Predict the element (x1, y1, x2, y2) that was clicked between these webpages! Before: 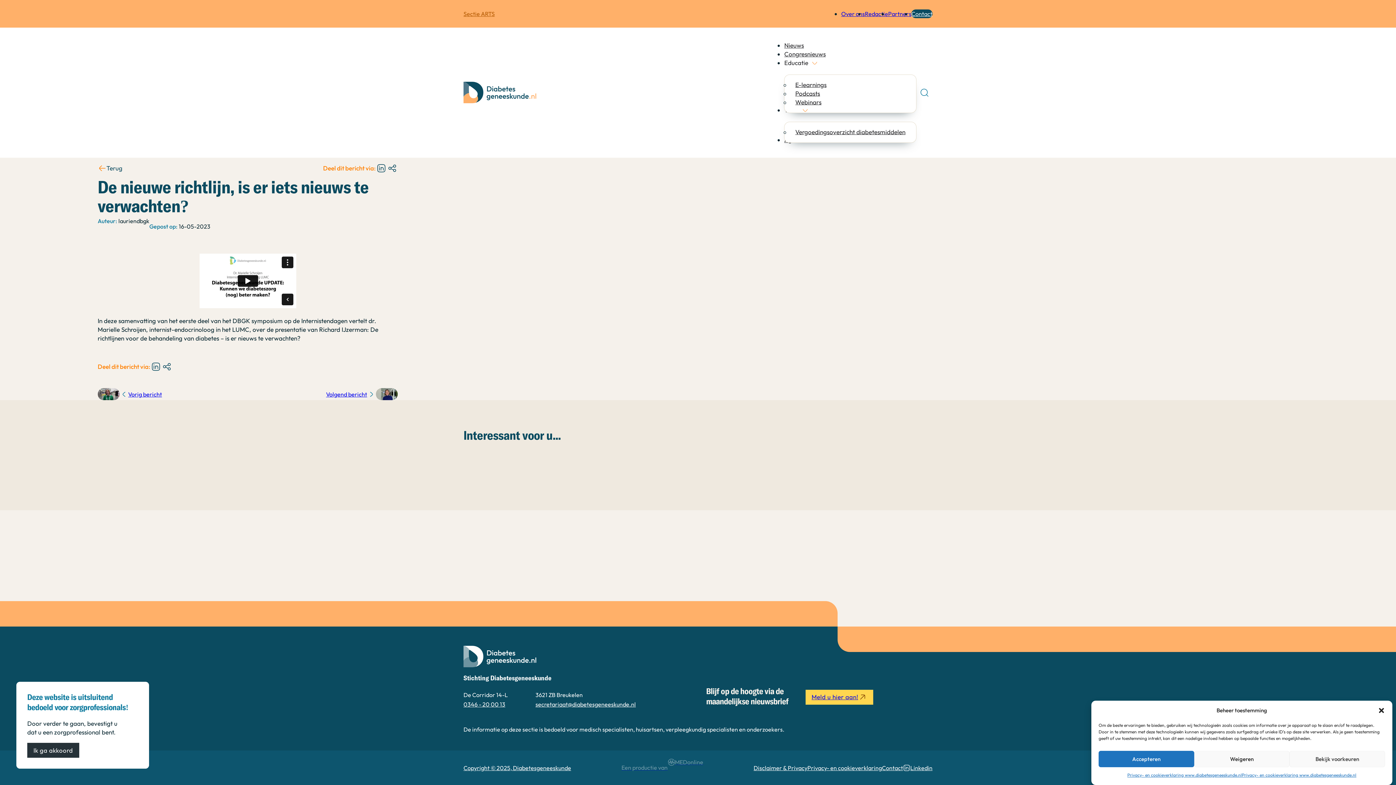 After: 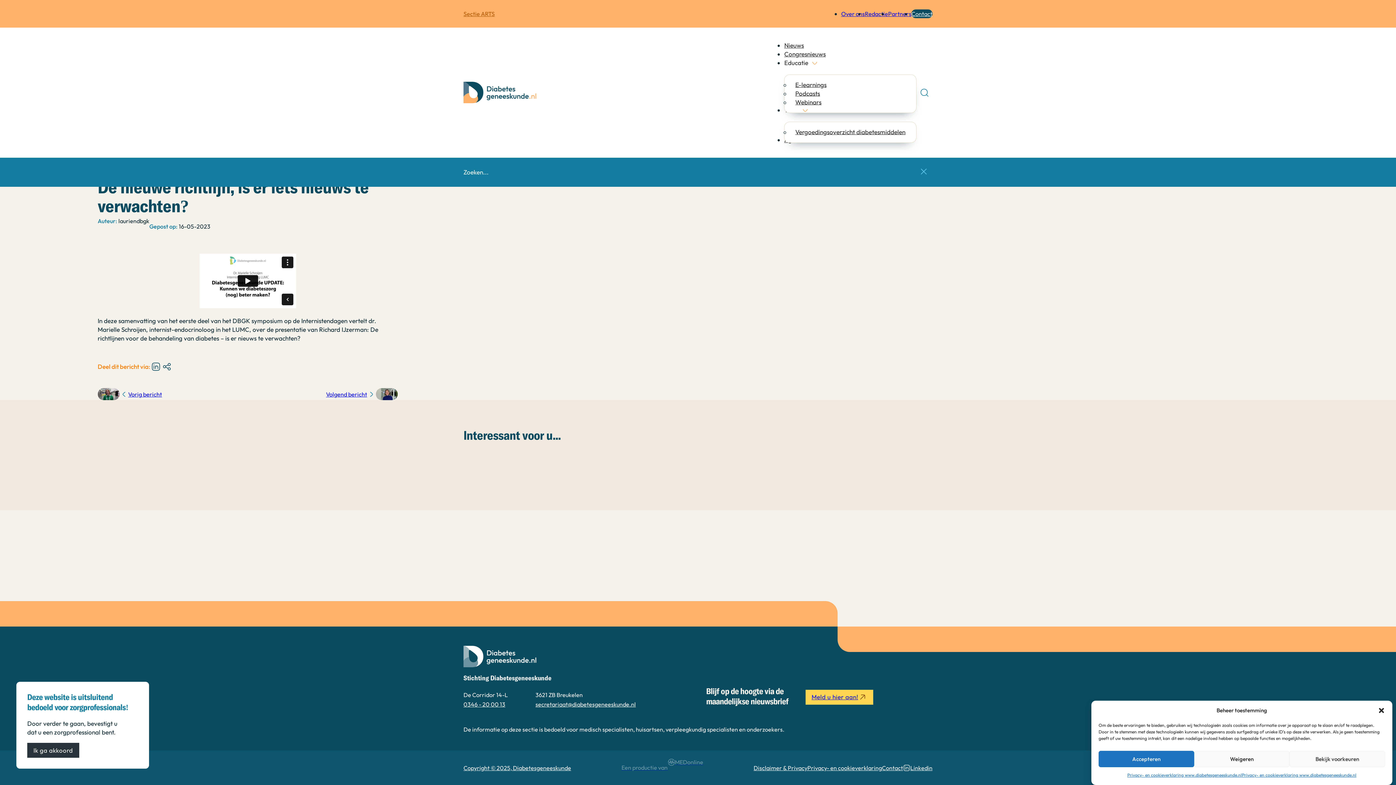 Action: bbox: (916, 84, 932, 100) label: Open Search